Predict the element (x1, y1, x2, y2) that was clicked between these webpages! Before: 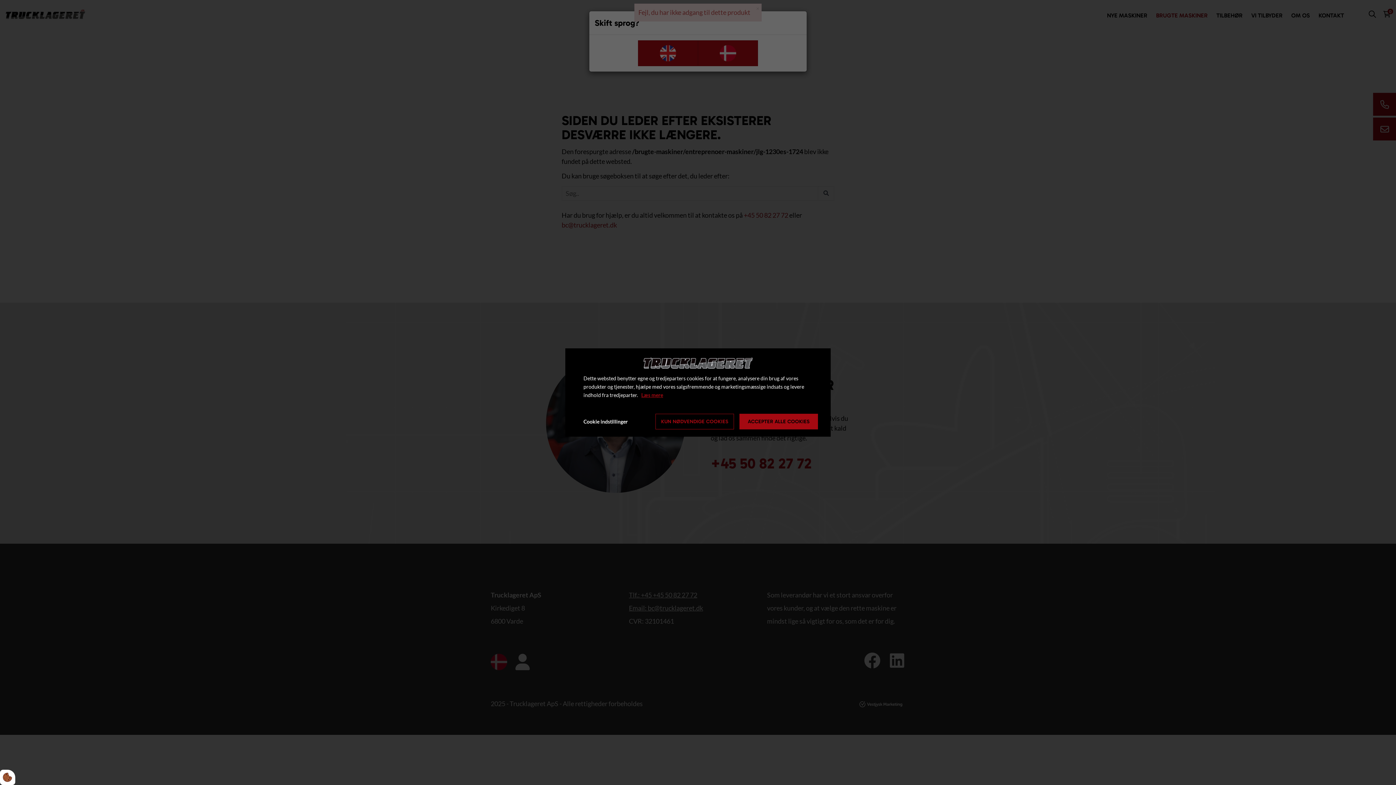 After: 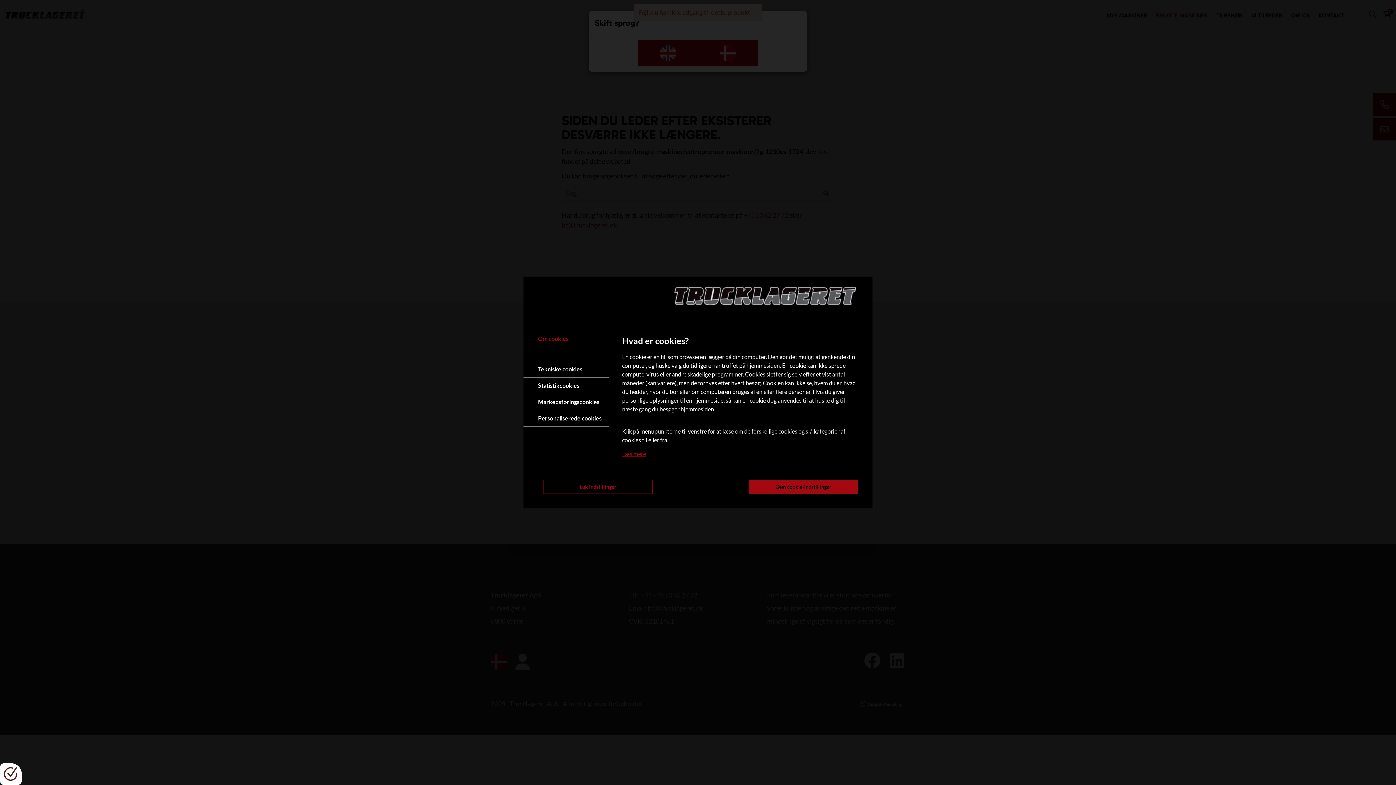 Action: bbox: (0, 770, 15, 785)